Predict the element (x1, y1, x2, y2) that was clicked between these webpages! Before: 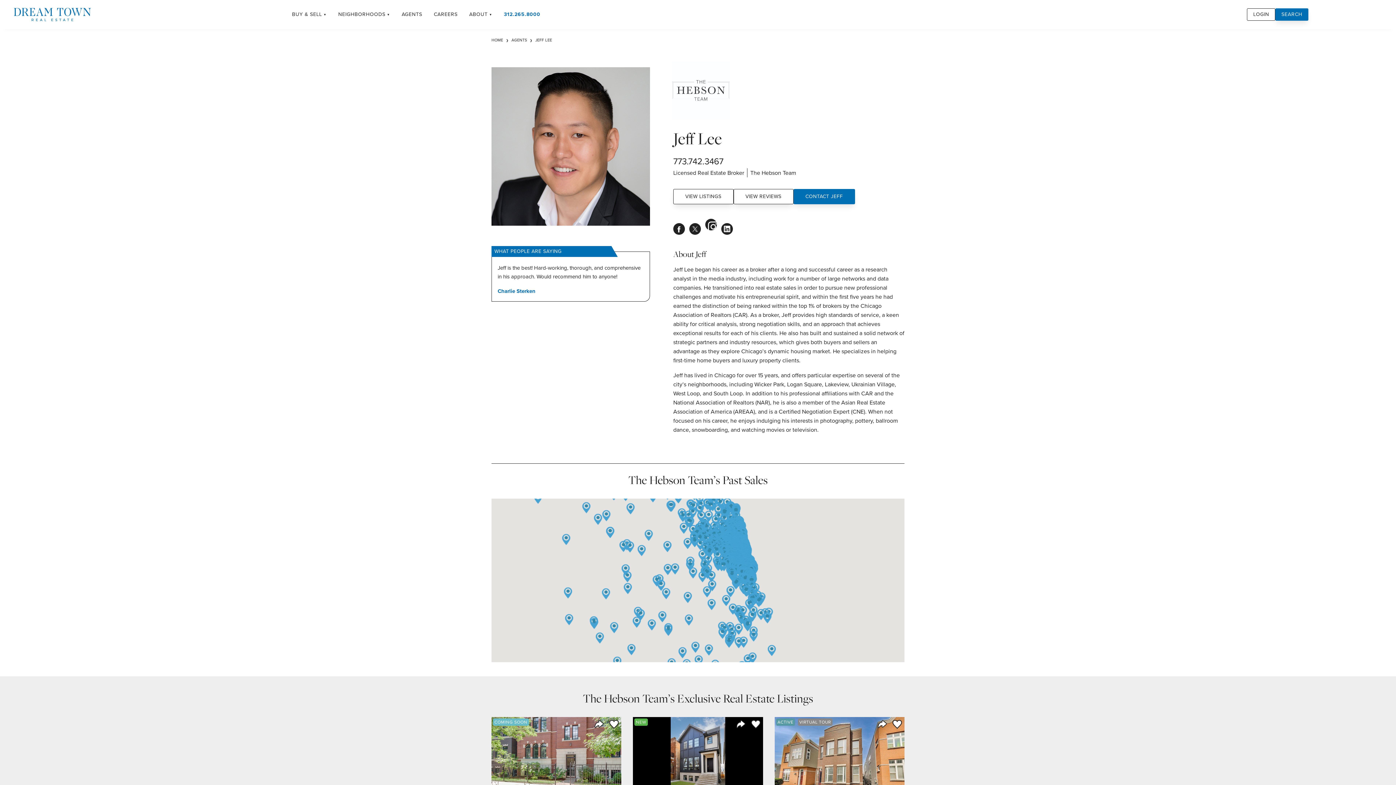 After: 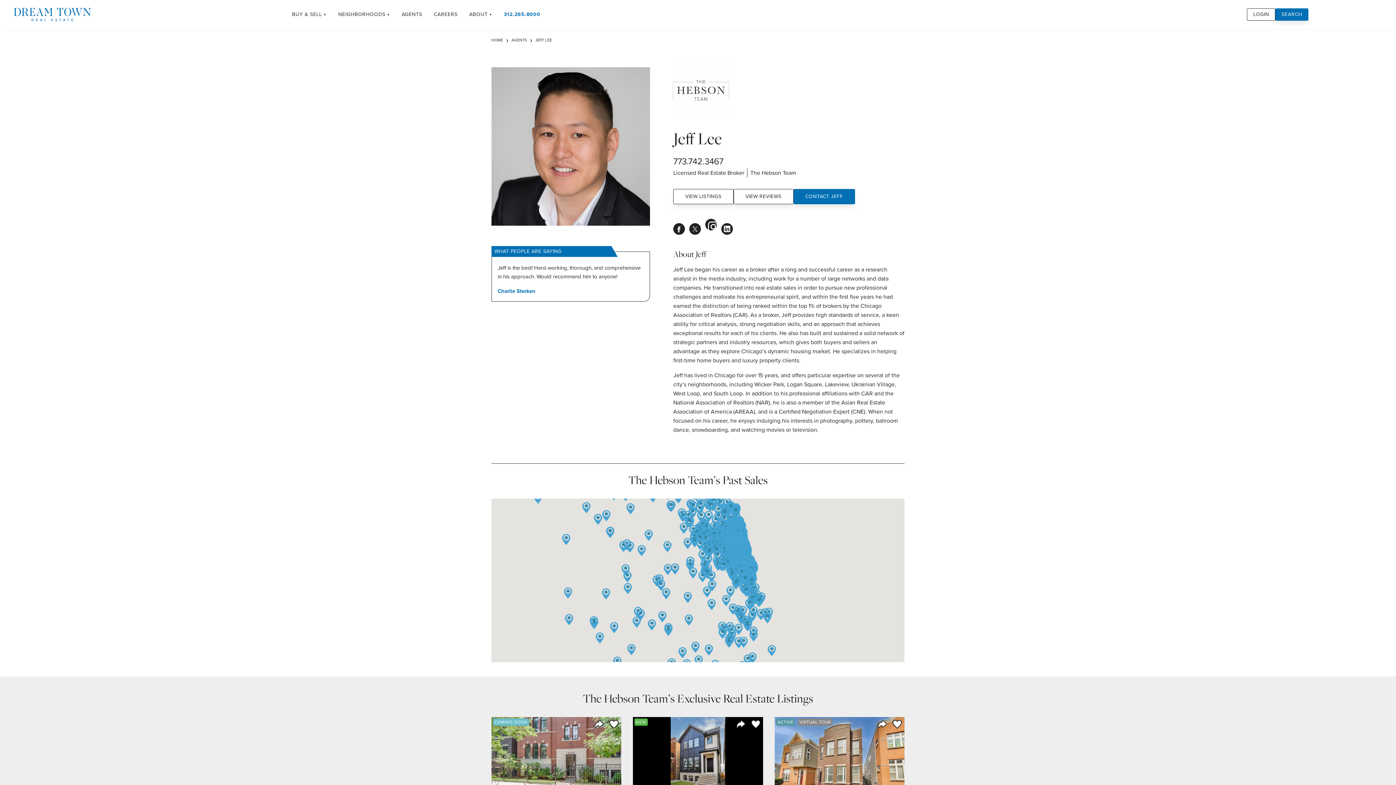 Action: label: JEFF LEE bbox: (535, 37, 552, 42)